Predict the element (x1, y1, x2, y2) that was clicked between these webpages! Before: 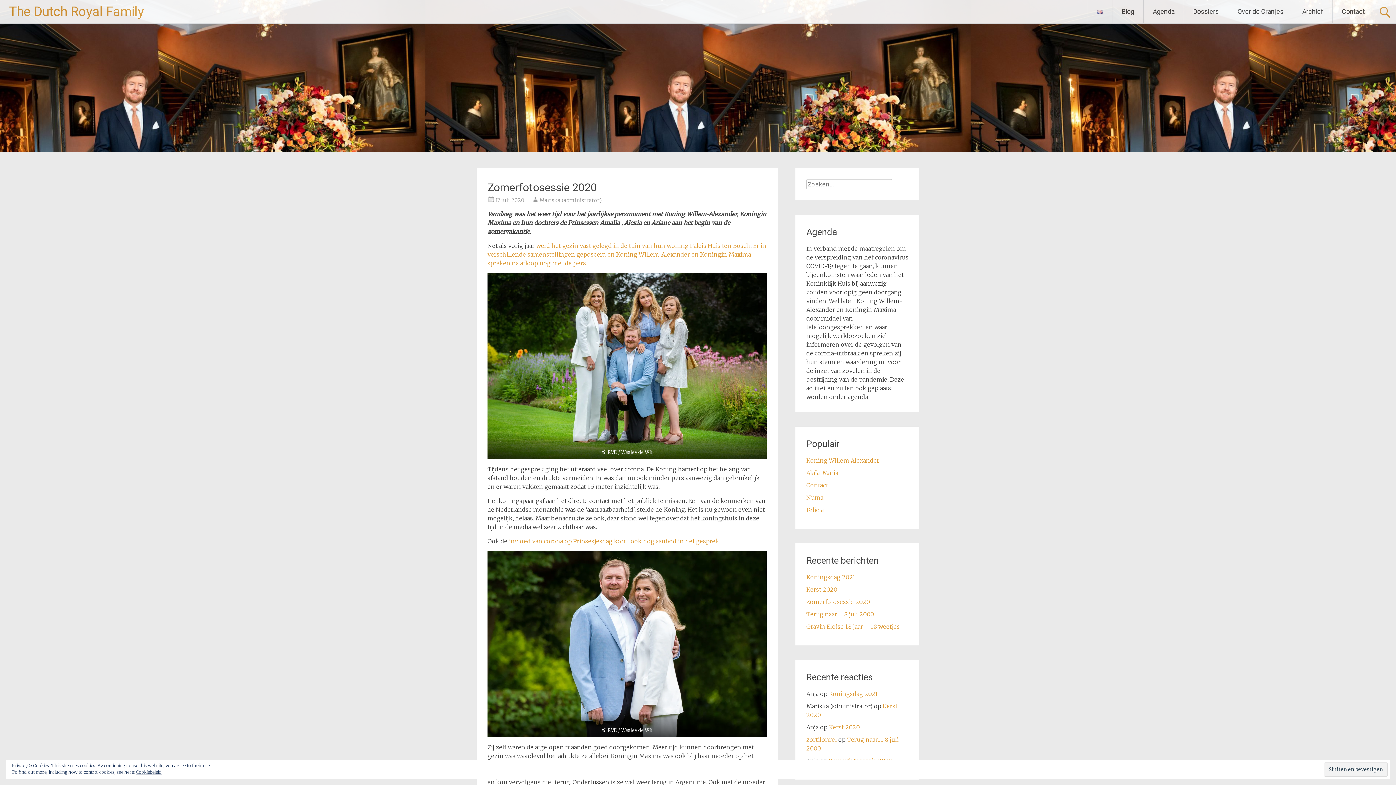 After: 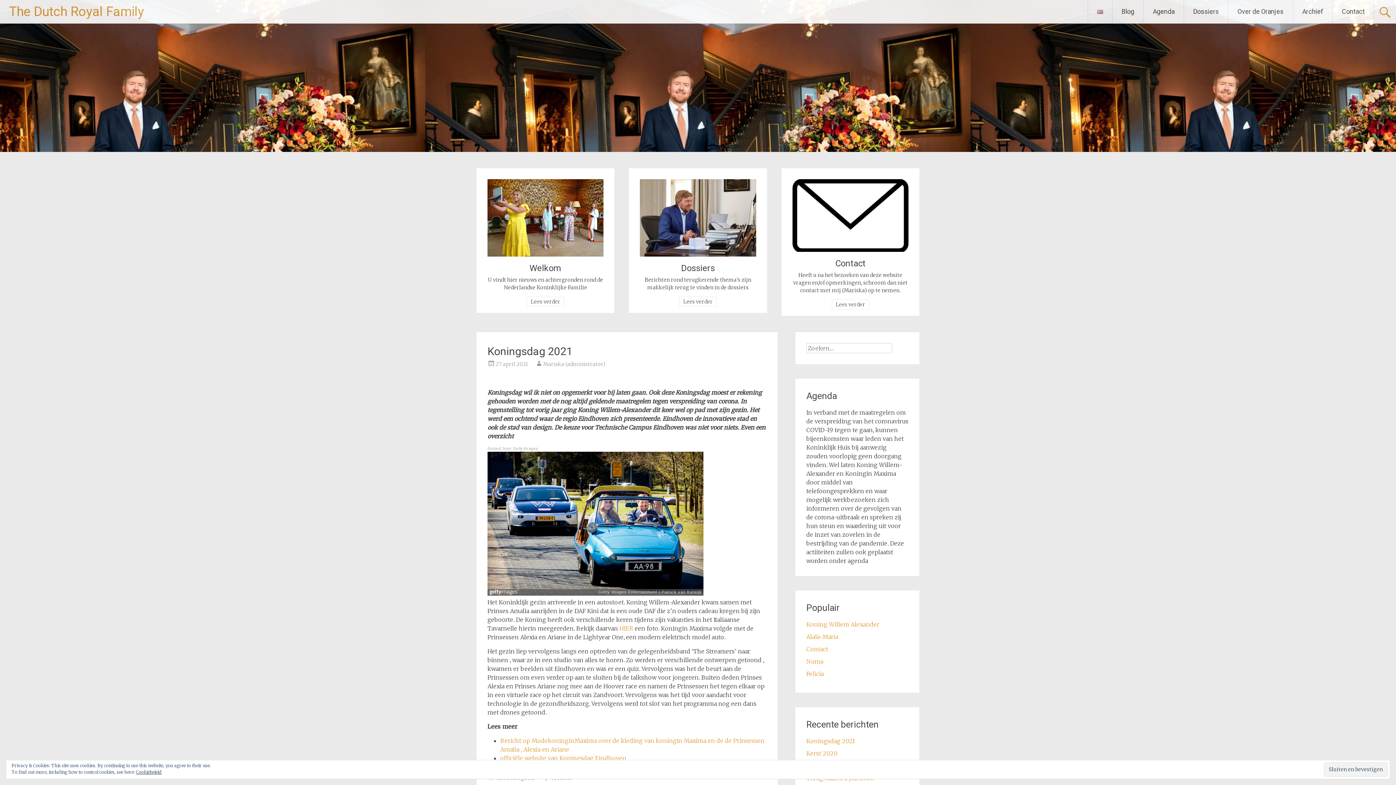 Action: label: The Dutch Royal Family bbox: (9, 4, 144, 19)